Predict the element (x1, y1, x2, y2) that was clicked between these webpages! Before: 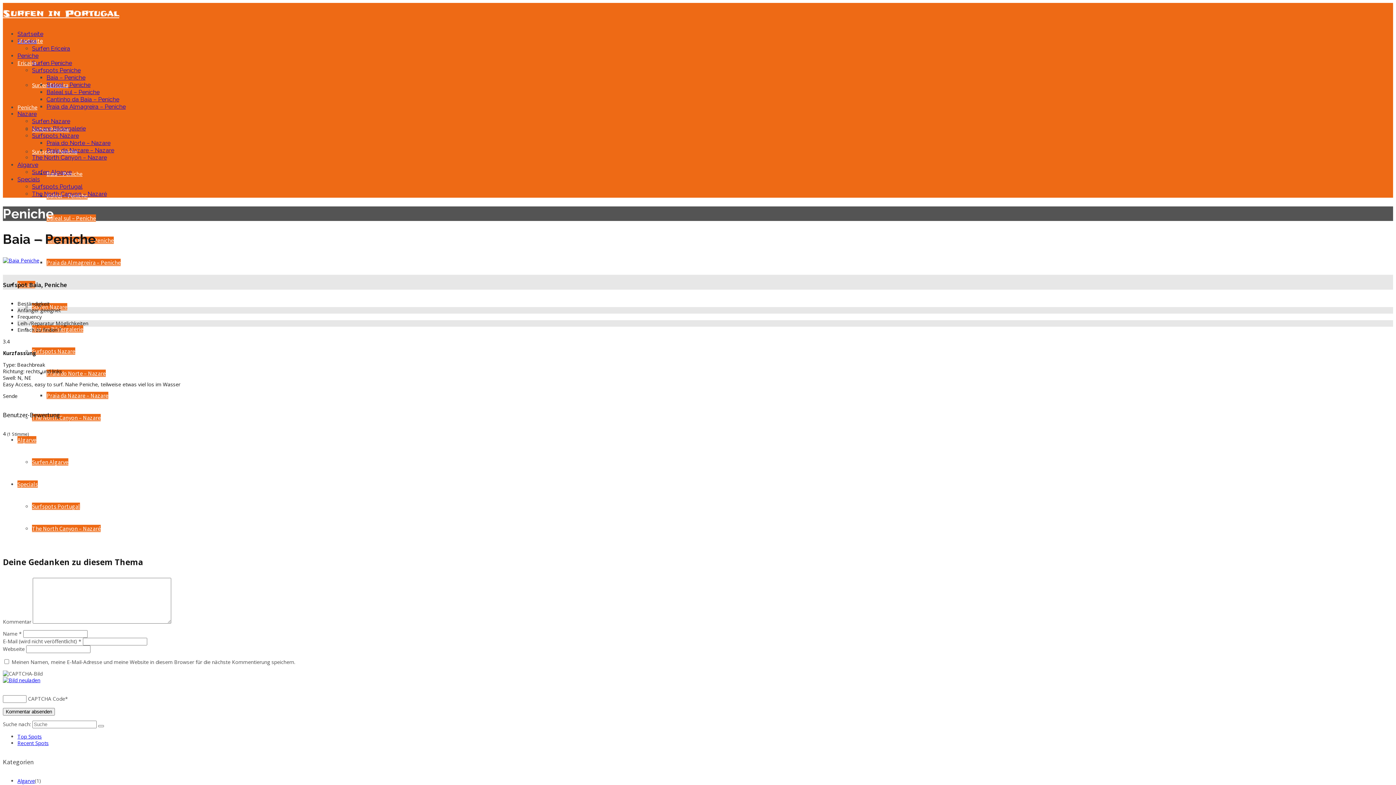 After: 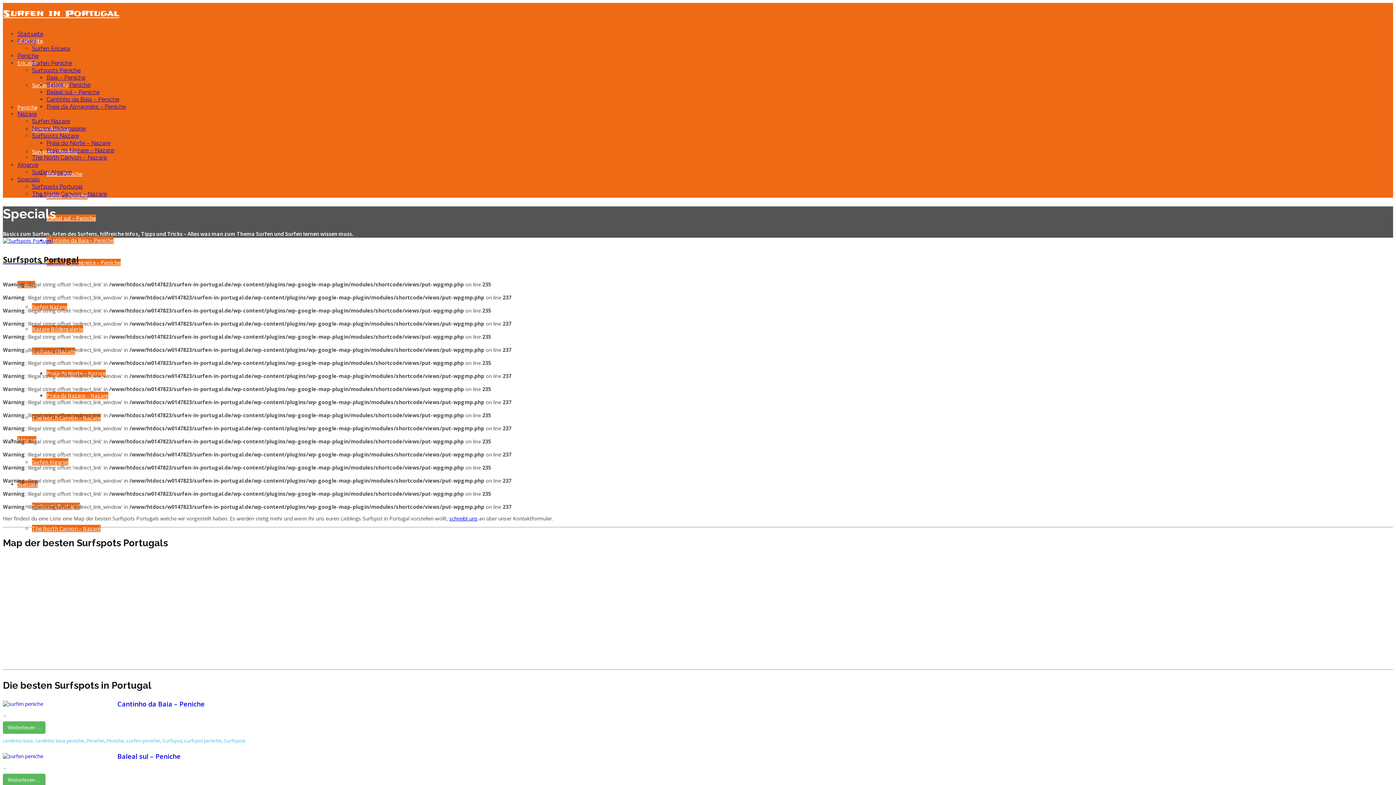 Action: label: Specials bbox: (17, 176, 40, 182)